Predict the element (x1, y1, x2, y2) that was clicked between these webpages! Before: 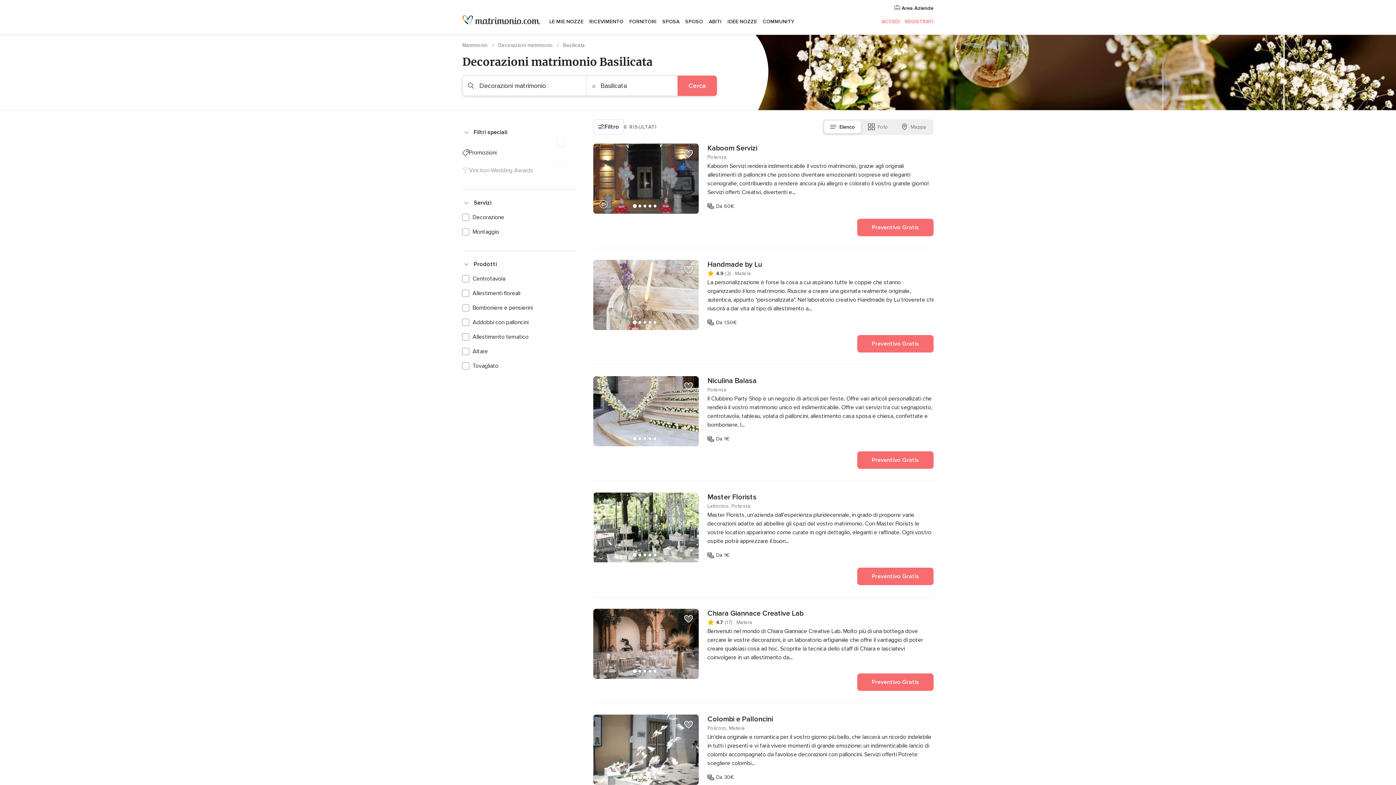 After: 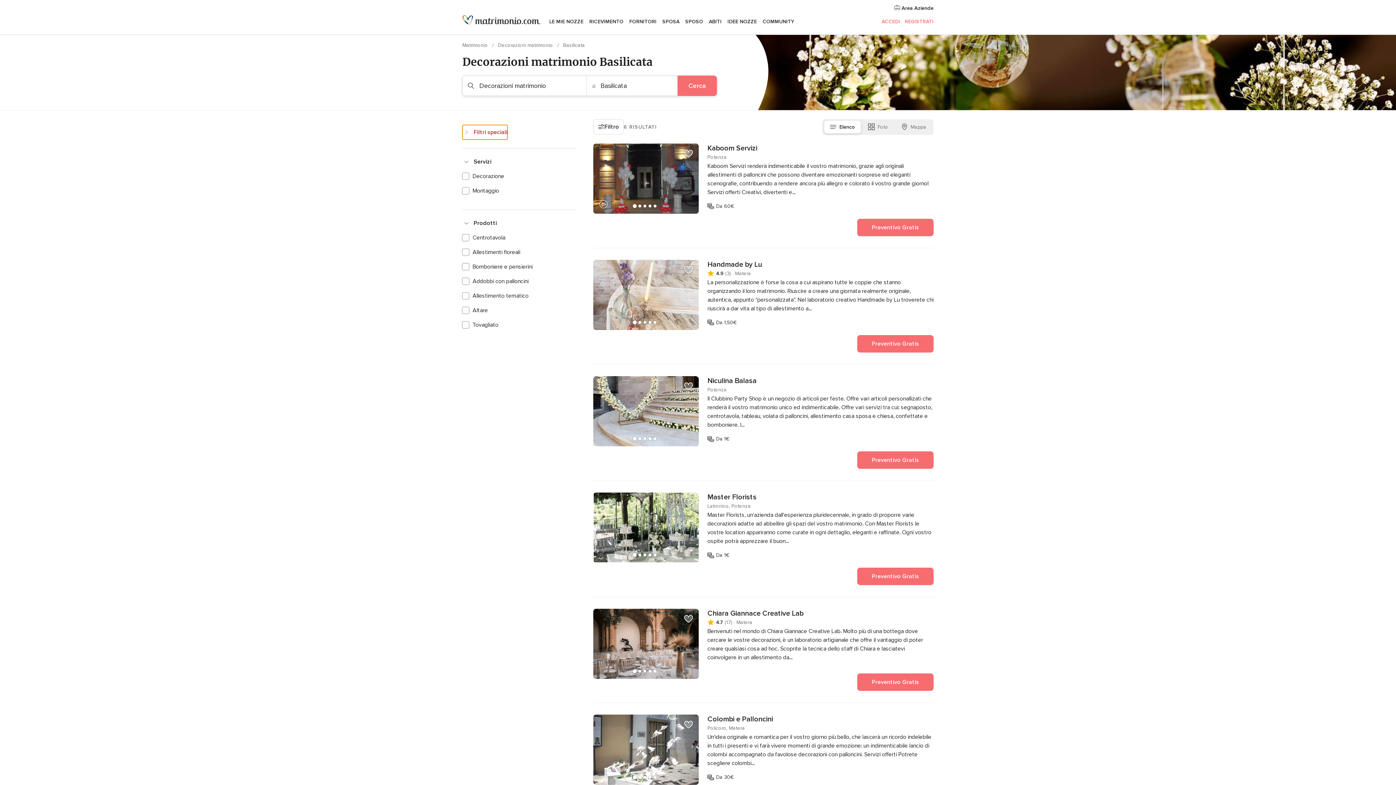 Action: label: Filtri speciali bbox: (462, 125, 507, 139)